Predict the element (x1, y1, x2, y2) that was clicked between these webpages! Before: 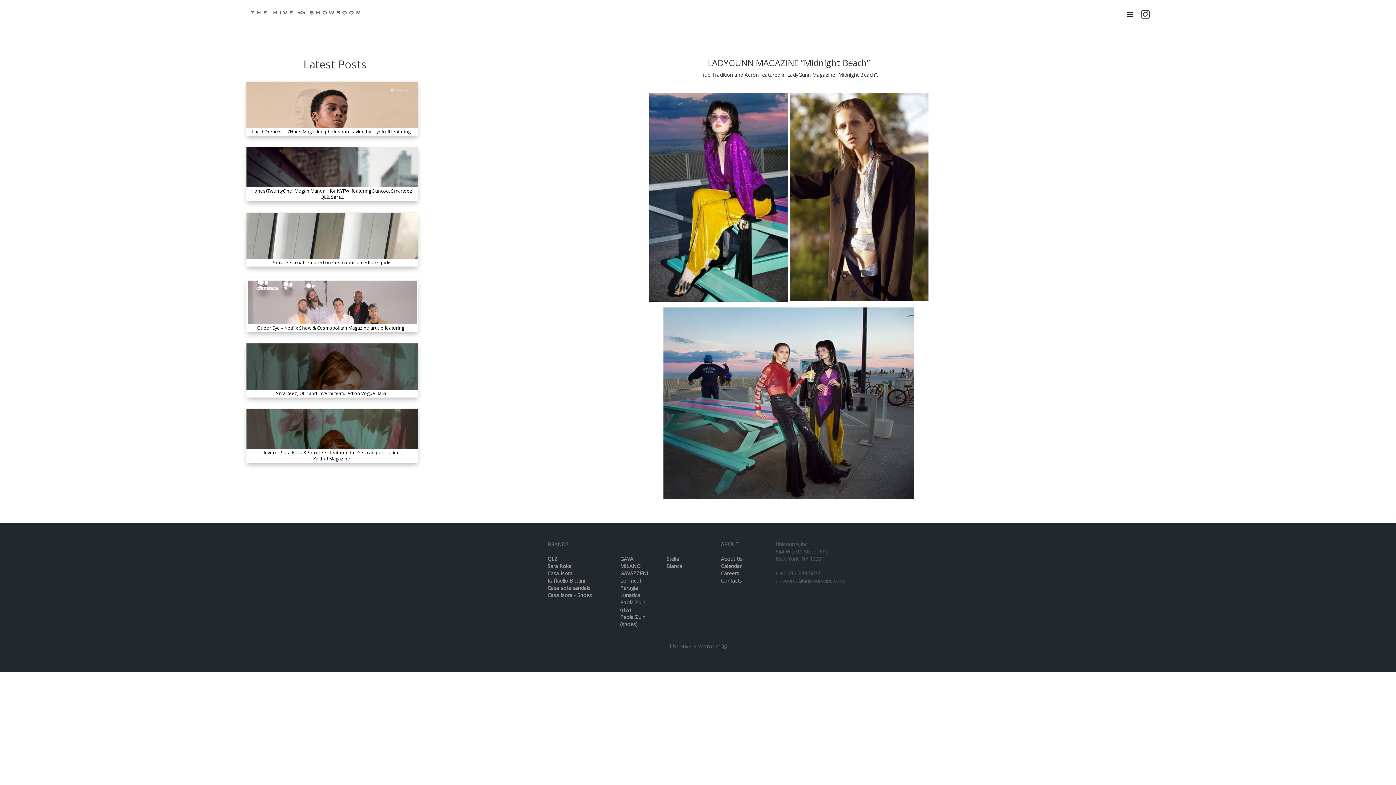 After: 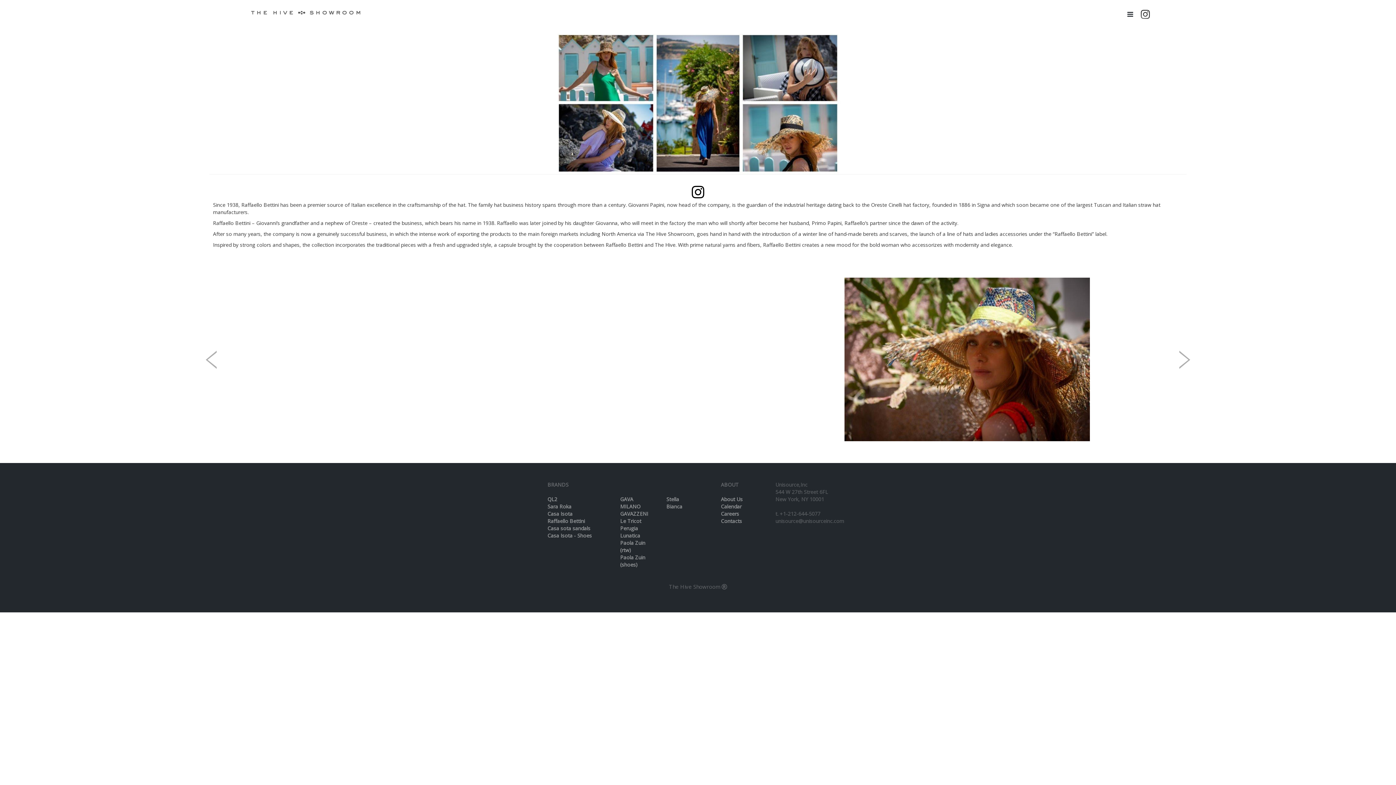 Action: bbox: (547, 577, 585, 584) label: Raffaello Bettini